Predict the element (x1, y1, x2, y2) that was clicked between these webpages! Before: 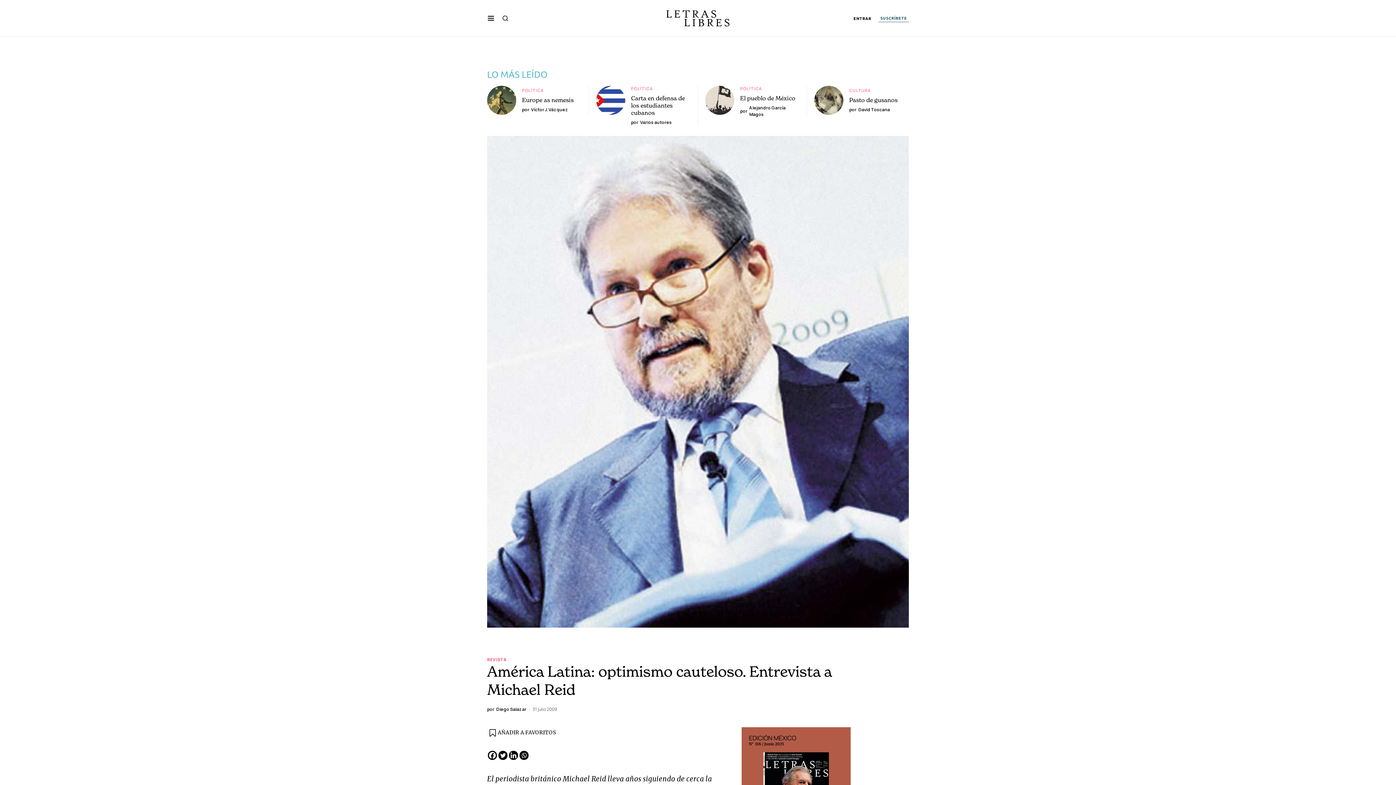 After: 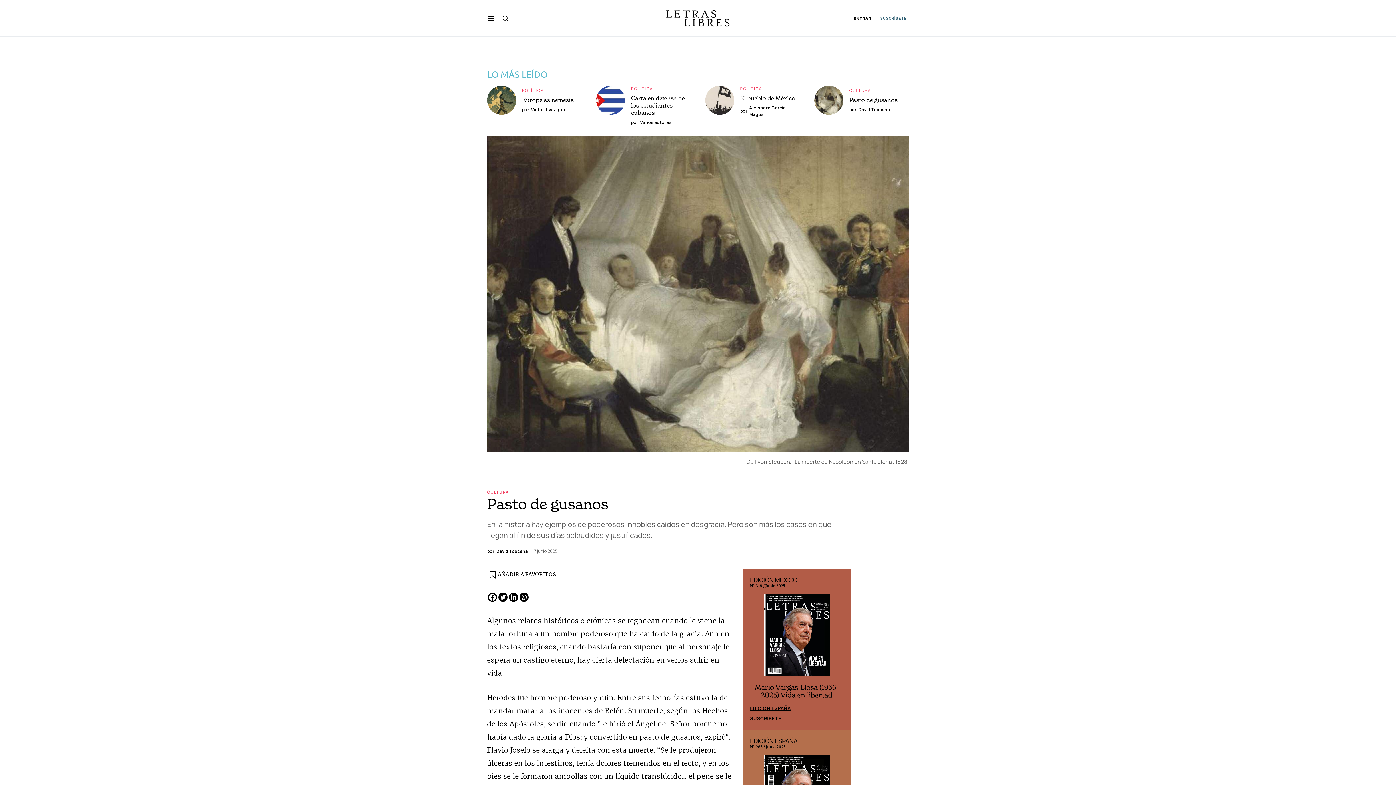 Action: bbox: (814, 85, 843, 114)